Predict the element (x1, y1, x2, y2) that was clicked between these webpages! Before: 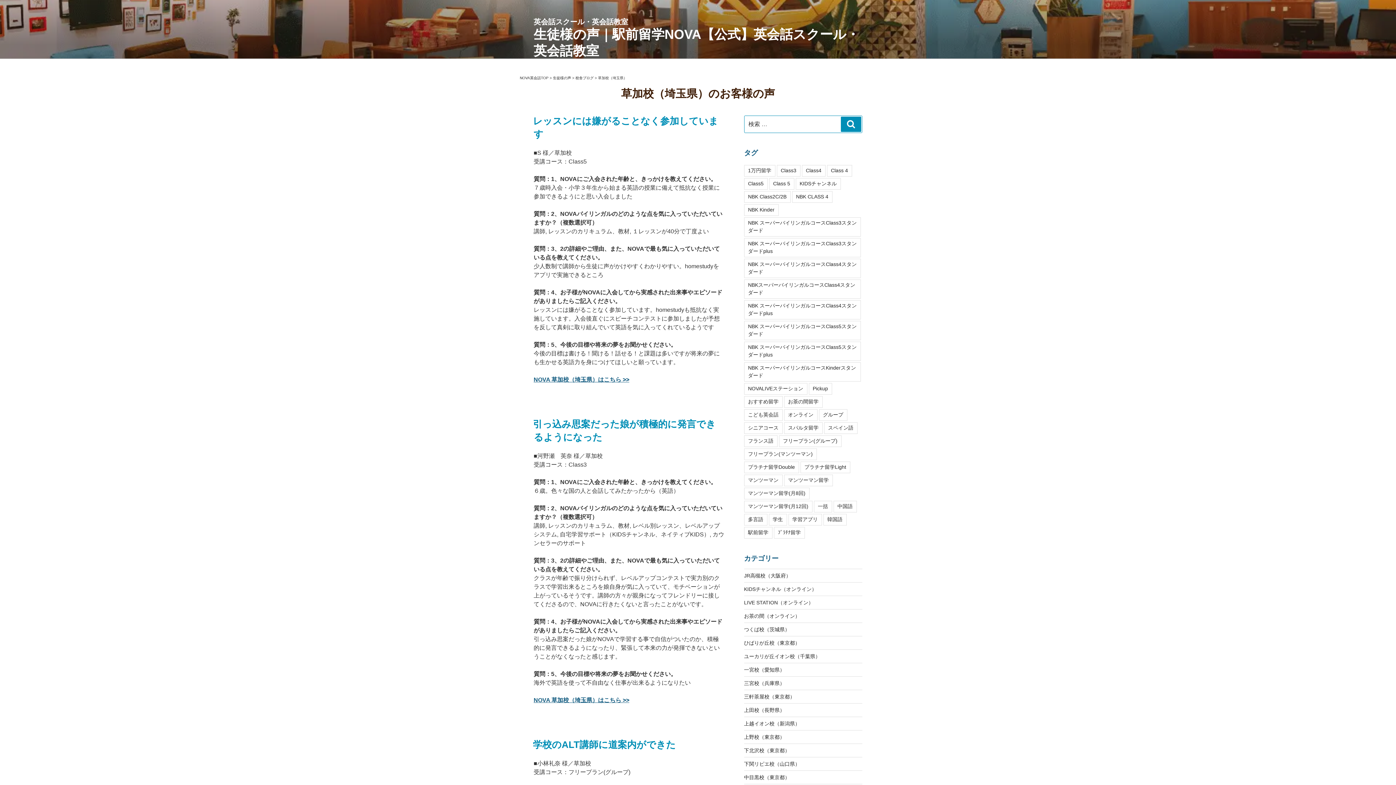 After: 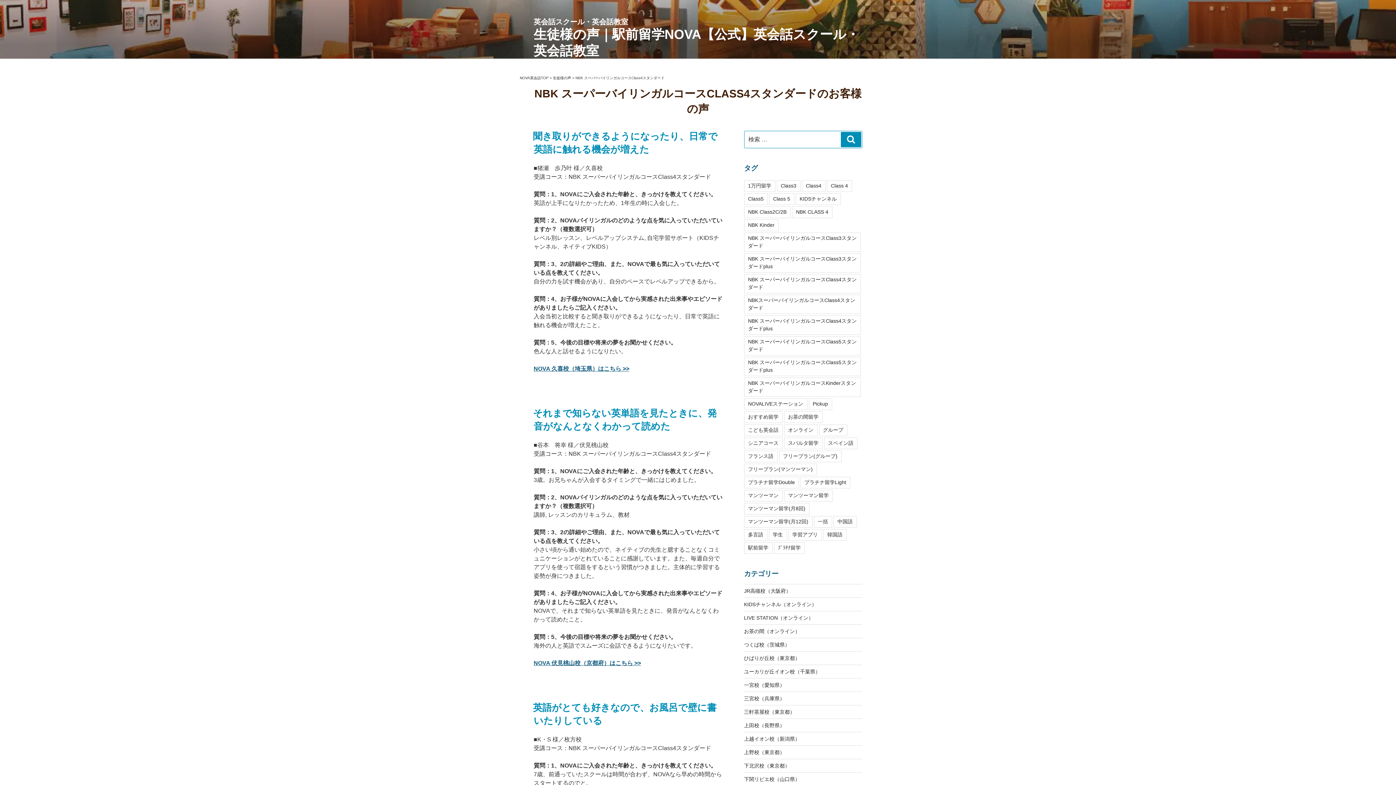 Action: label: NBK スーパーバイリンガルコースClass4スタンダード bbox: (744, 258, 861, 278)